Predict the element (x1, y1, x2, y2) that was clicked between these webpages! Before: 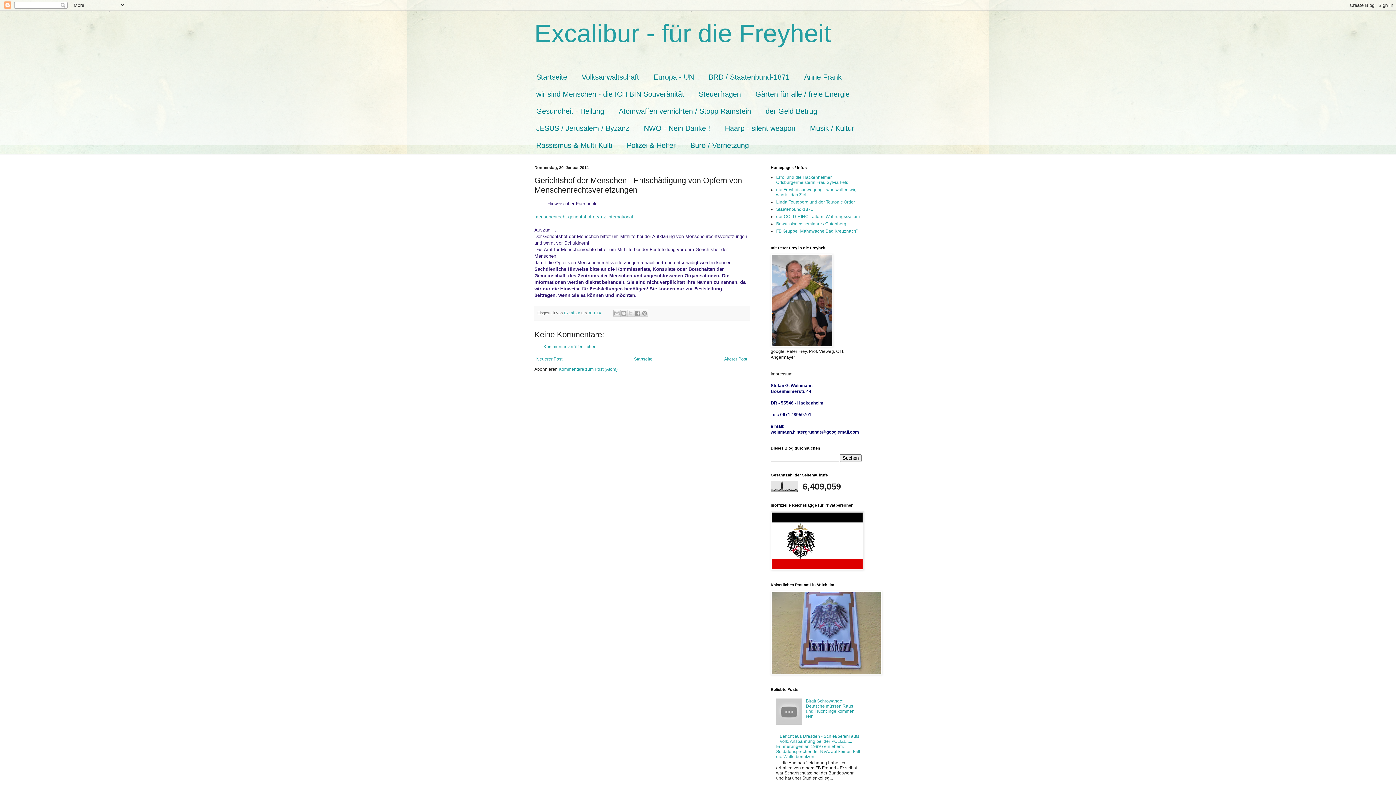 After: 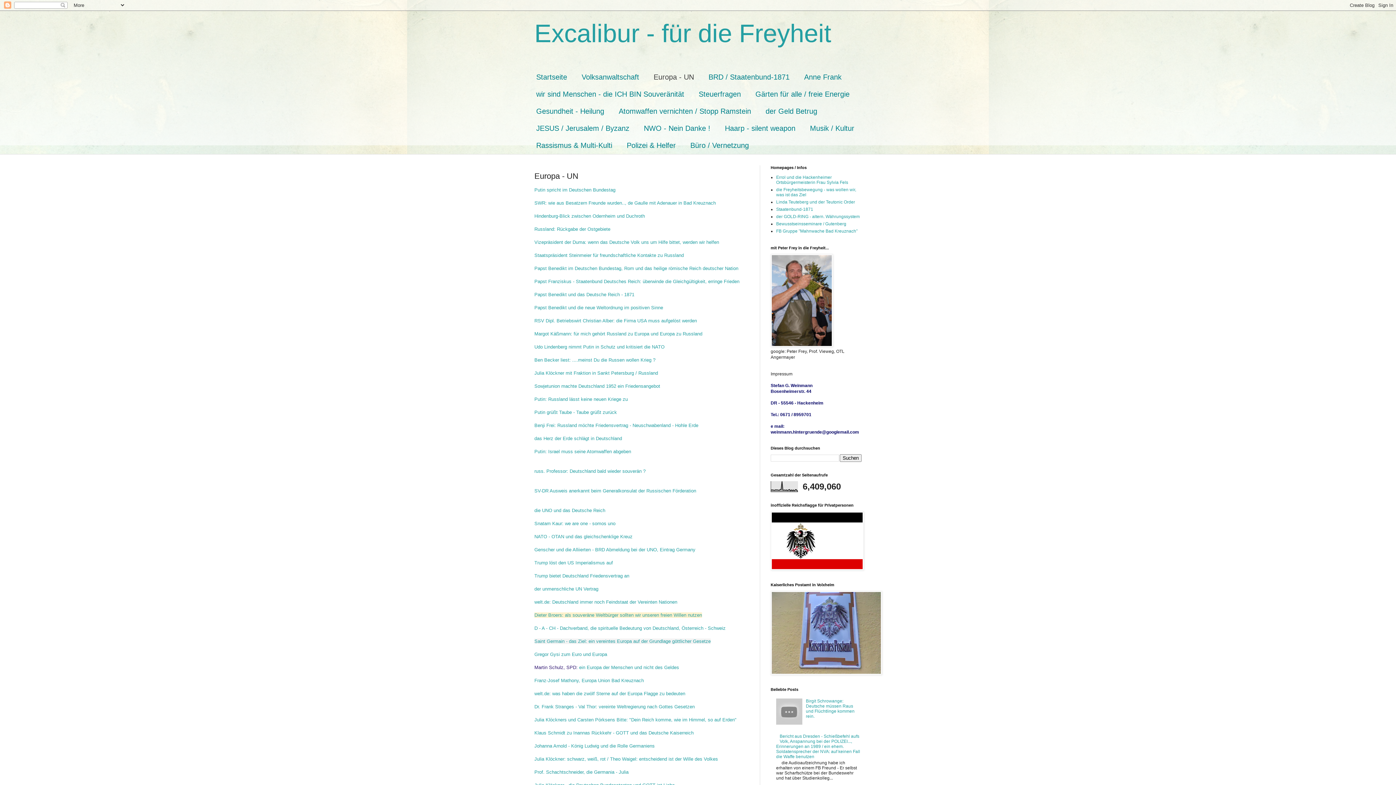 Action: label: Europa - UN bbox: (646, 68, 701, 85)